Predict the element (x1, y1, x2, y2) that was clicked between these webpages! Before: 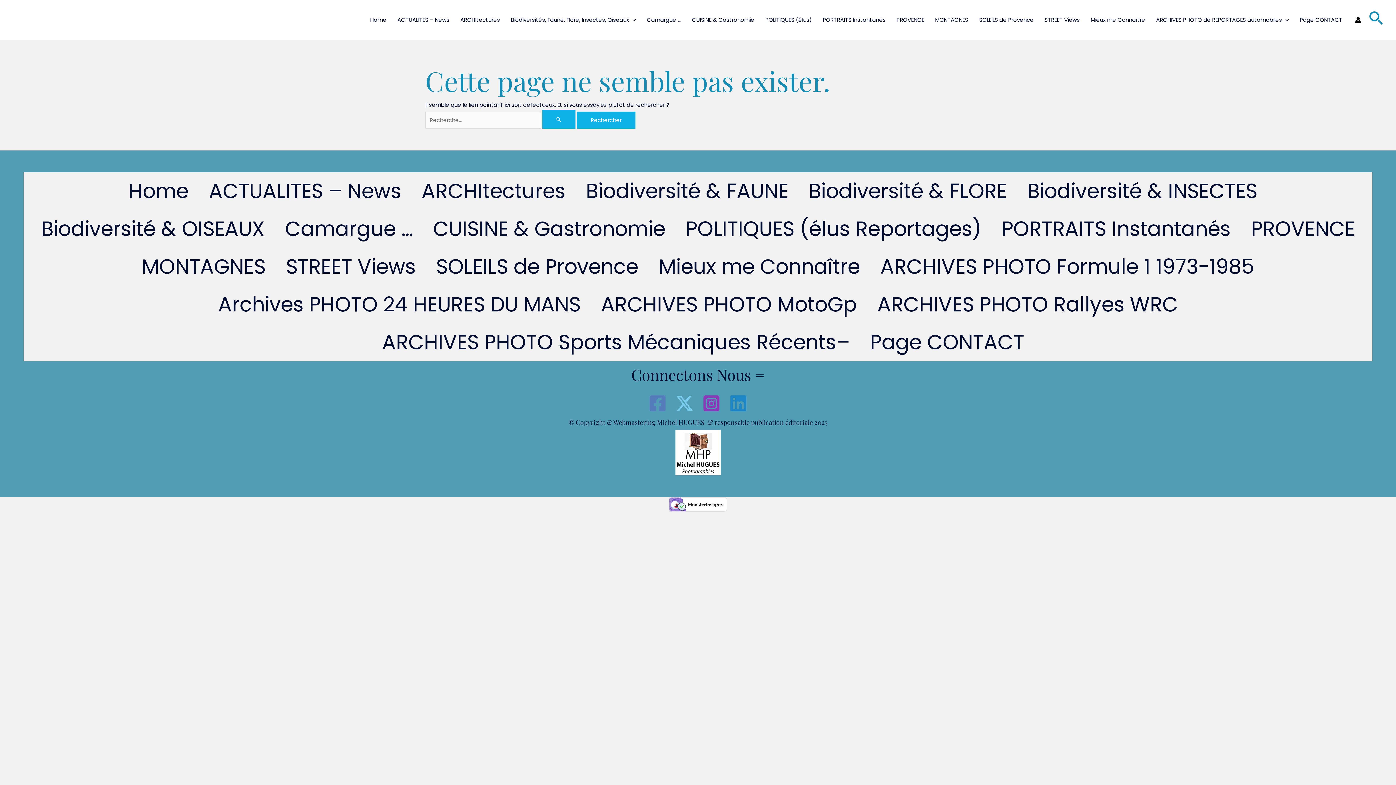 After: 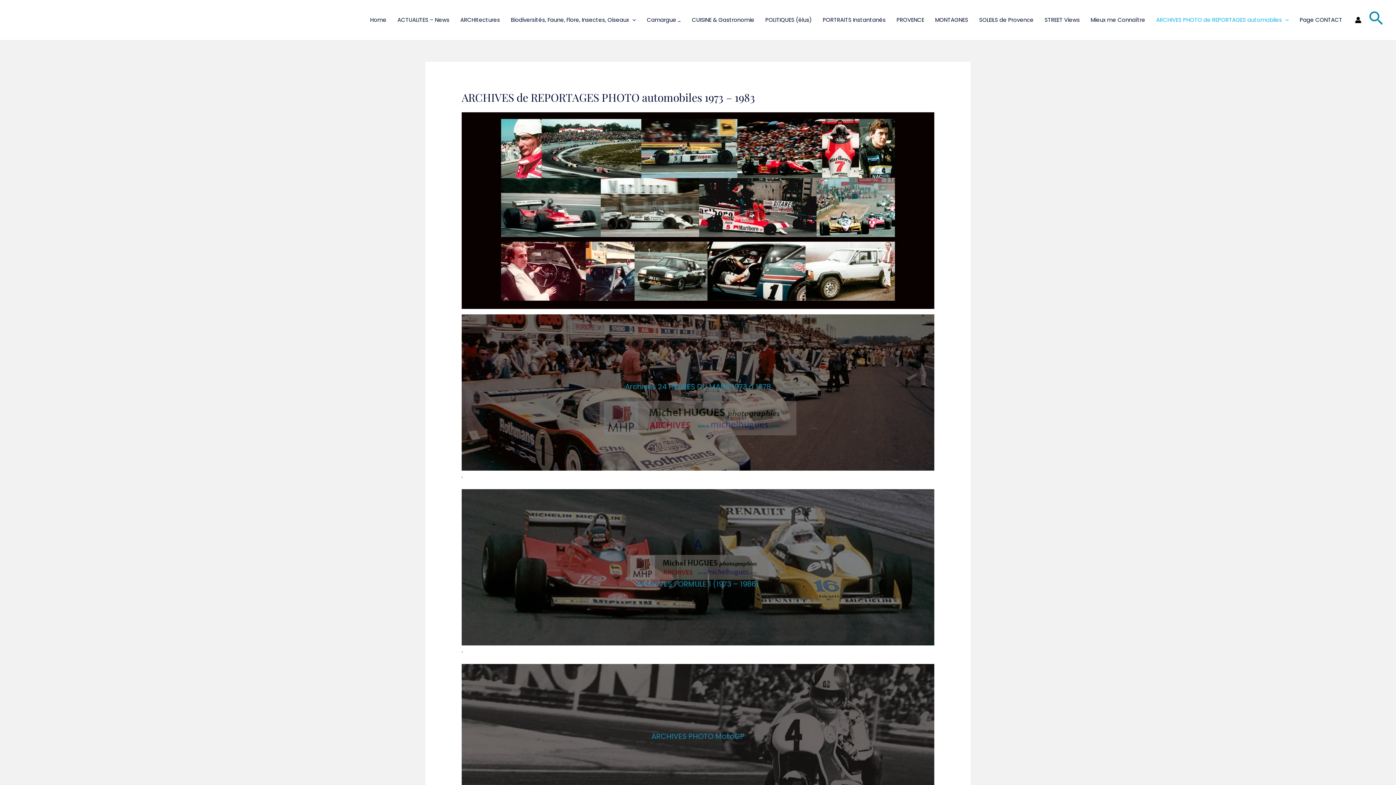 Action: label: ARCHIVES PHOTO de REPORTAGES automobiles bbox: (1150, 5, 1294, 34)